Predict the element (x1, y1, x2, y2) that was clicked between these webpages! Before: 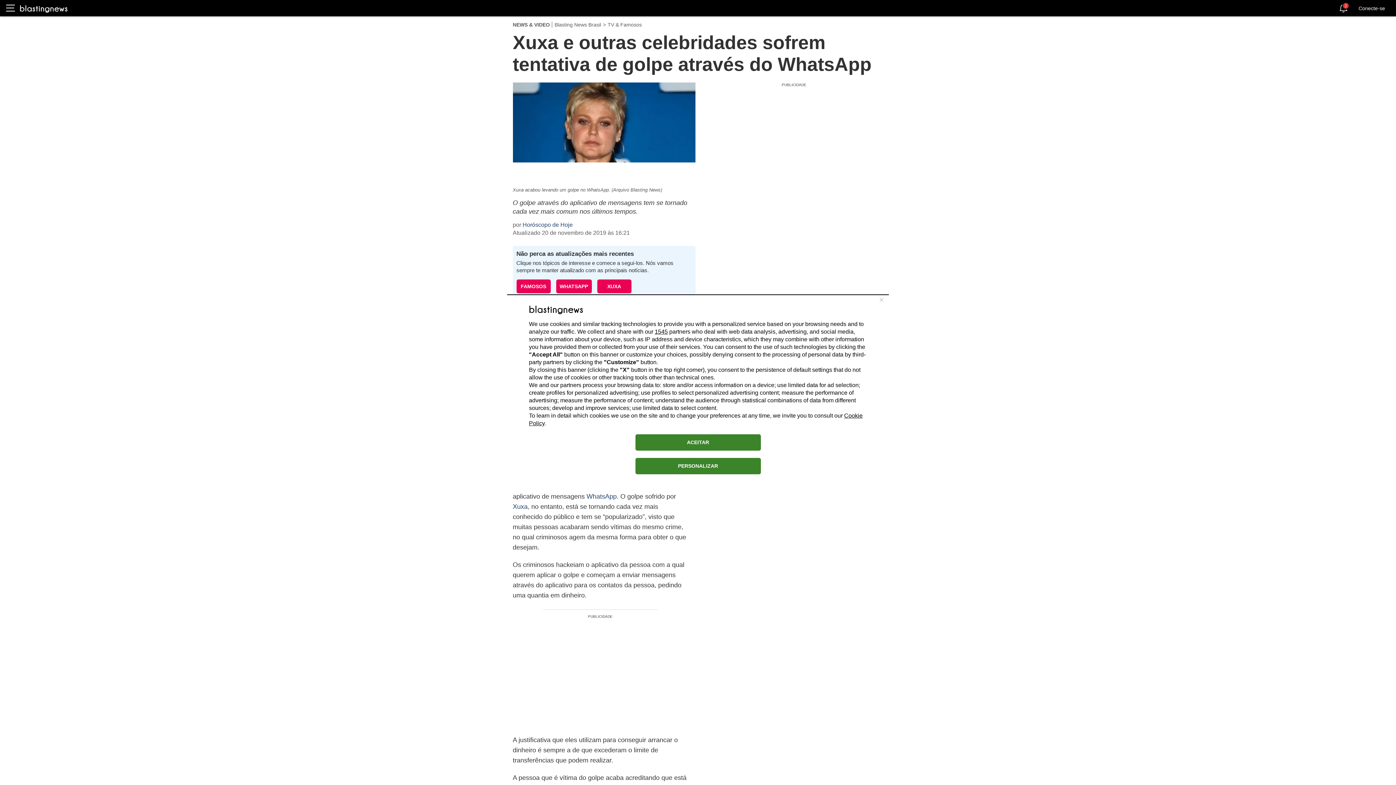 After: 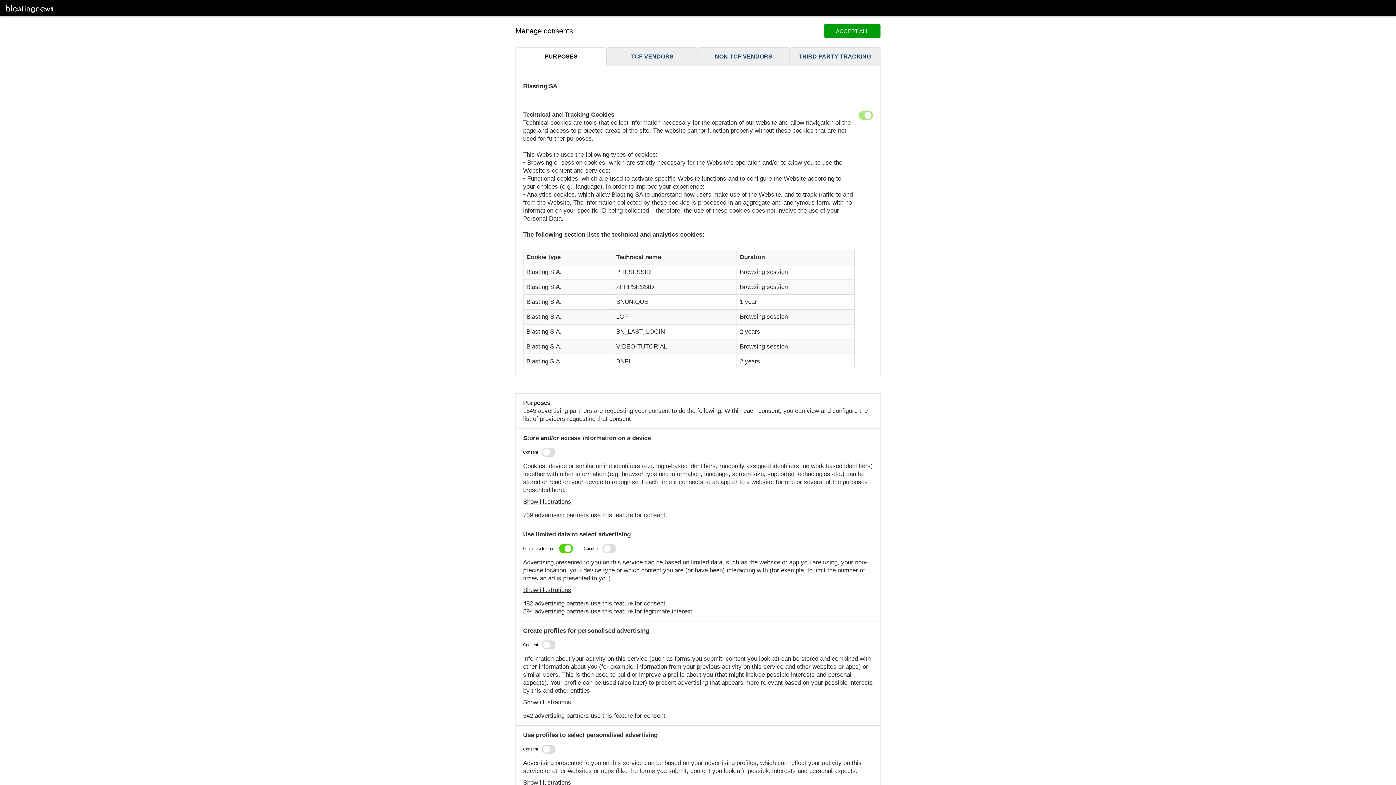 Action: bbox: (635, 458, 760, 474) label: PERSONALIZAR